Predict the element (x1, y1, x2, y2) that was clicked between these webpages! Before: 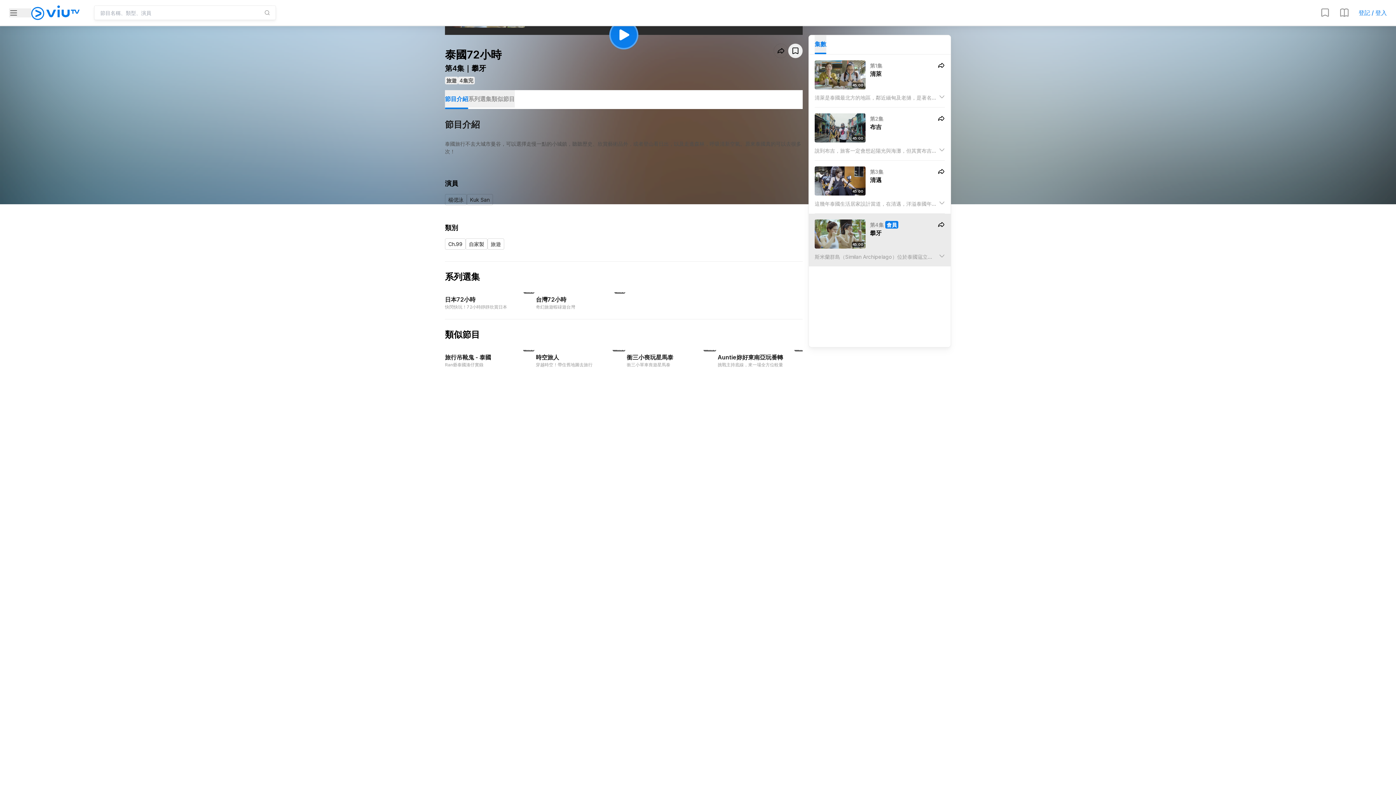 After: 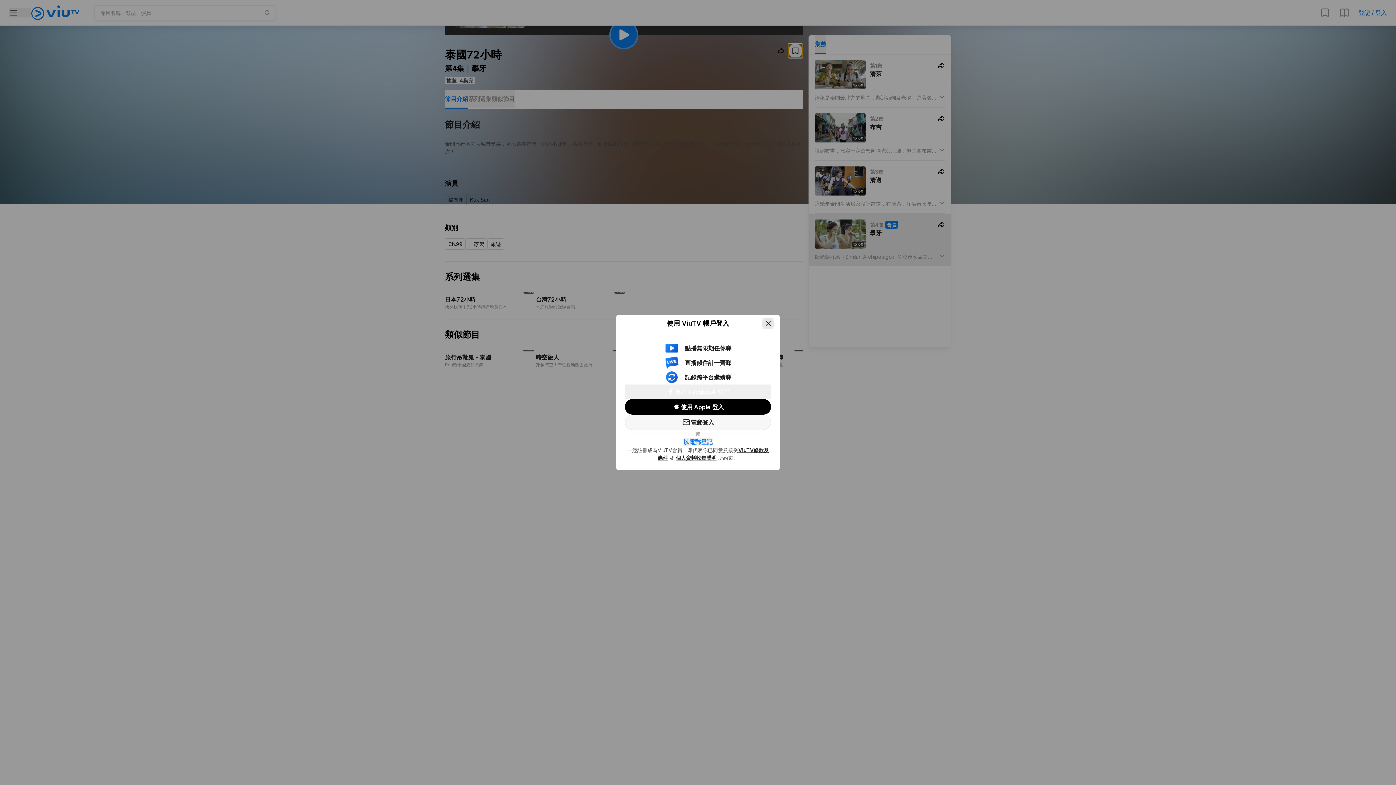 Action: bbox: (788, 43, 802, 58)